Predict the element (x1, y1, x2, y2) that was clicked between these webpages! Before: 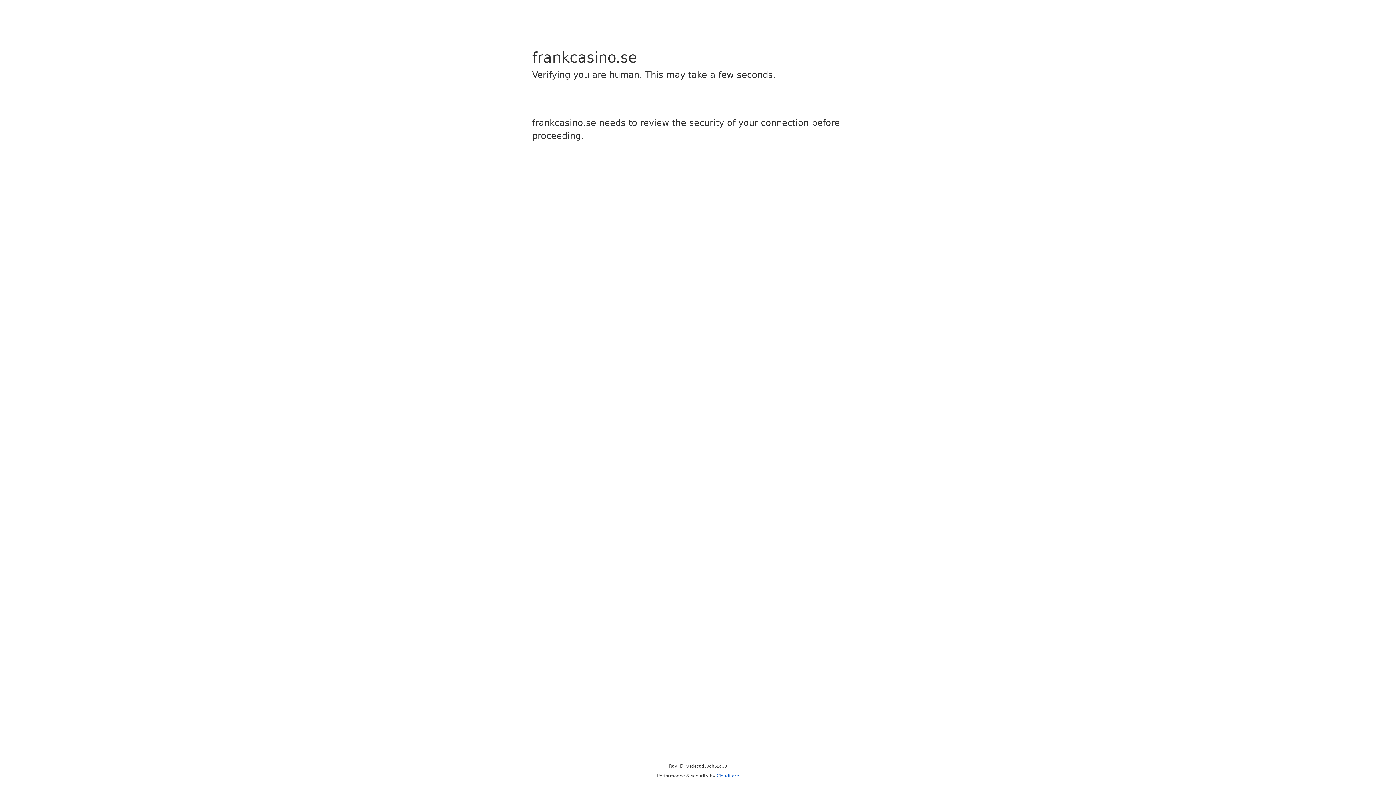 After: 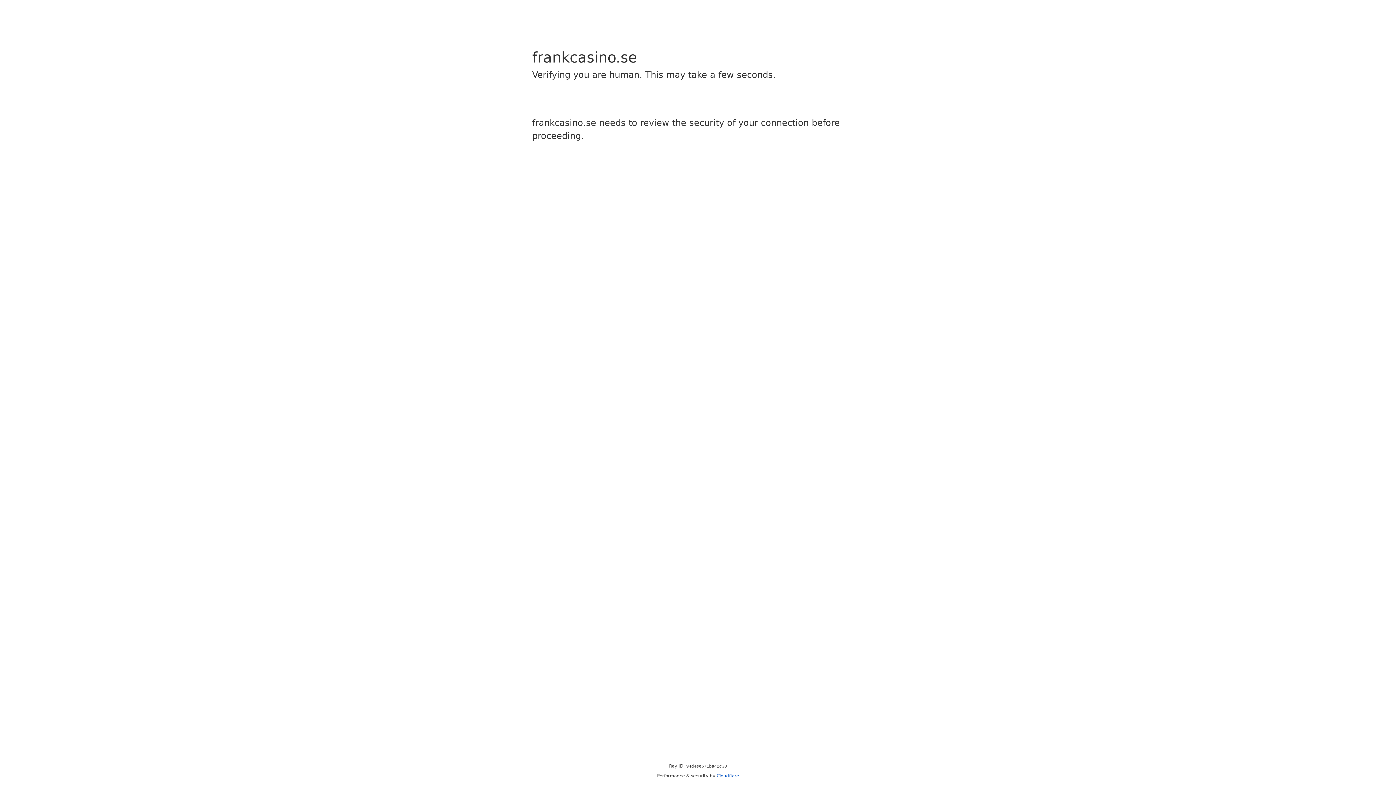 Action: label: Cloudflare bbox: (716, 773, 739, 778)